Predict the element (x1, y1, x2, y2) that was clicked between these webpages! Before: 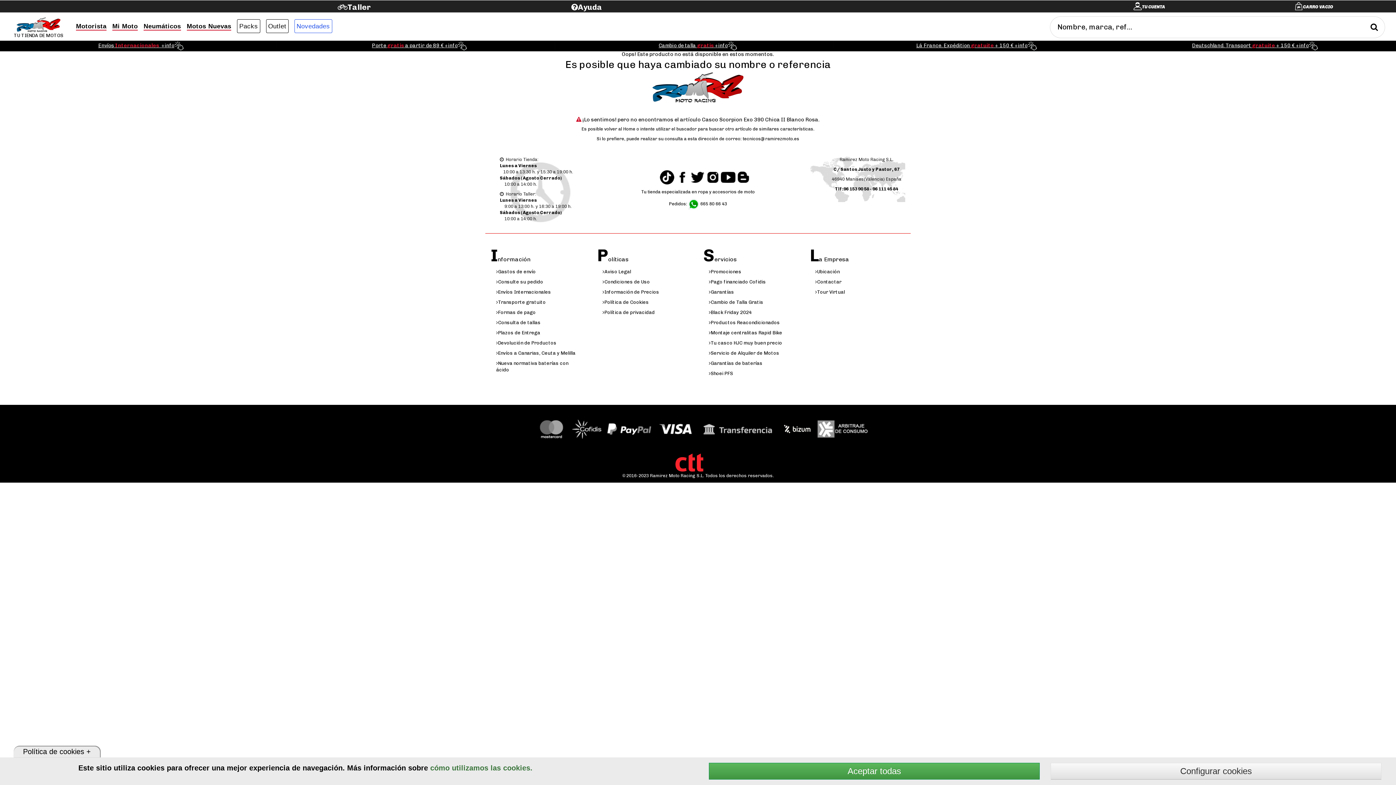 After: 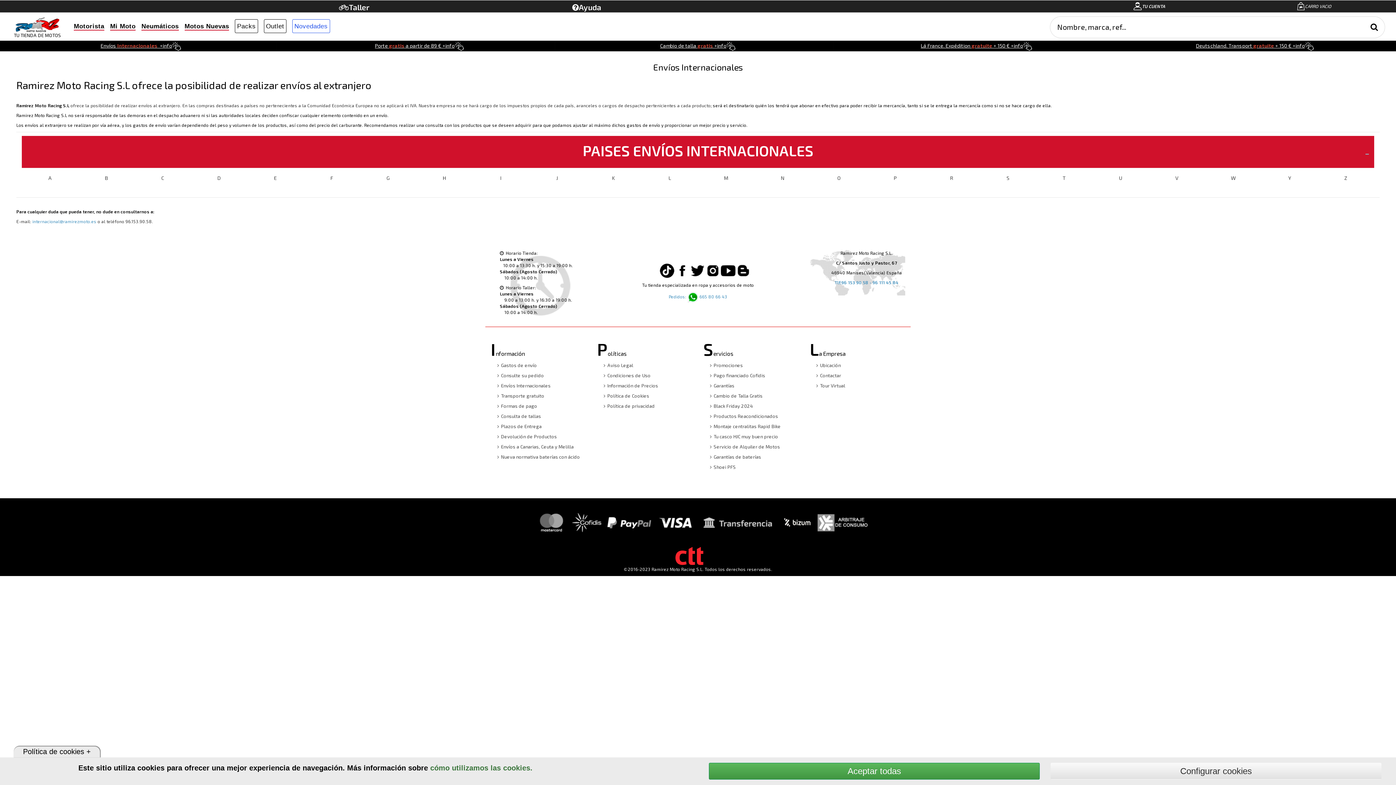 Action: bbox: (98, 42, 183, 48) label: Envíos Internacionales  +info